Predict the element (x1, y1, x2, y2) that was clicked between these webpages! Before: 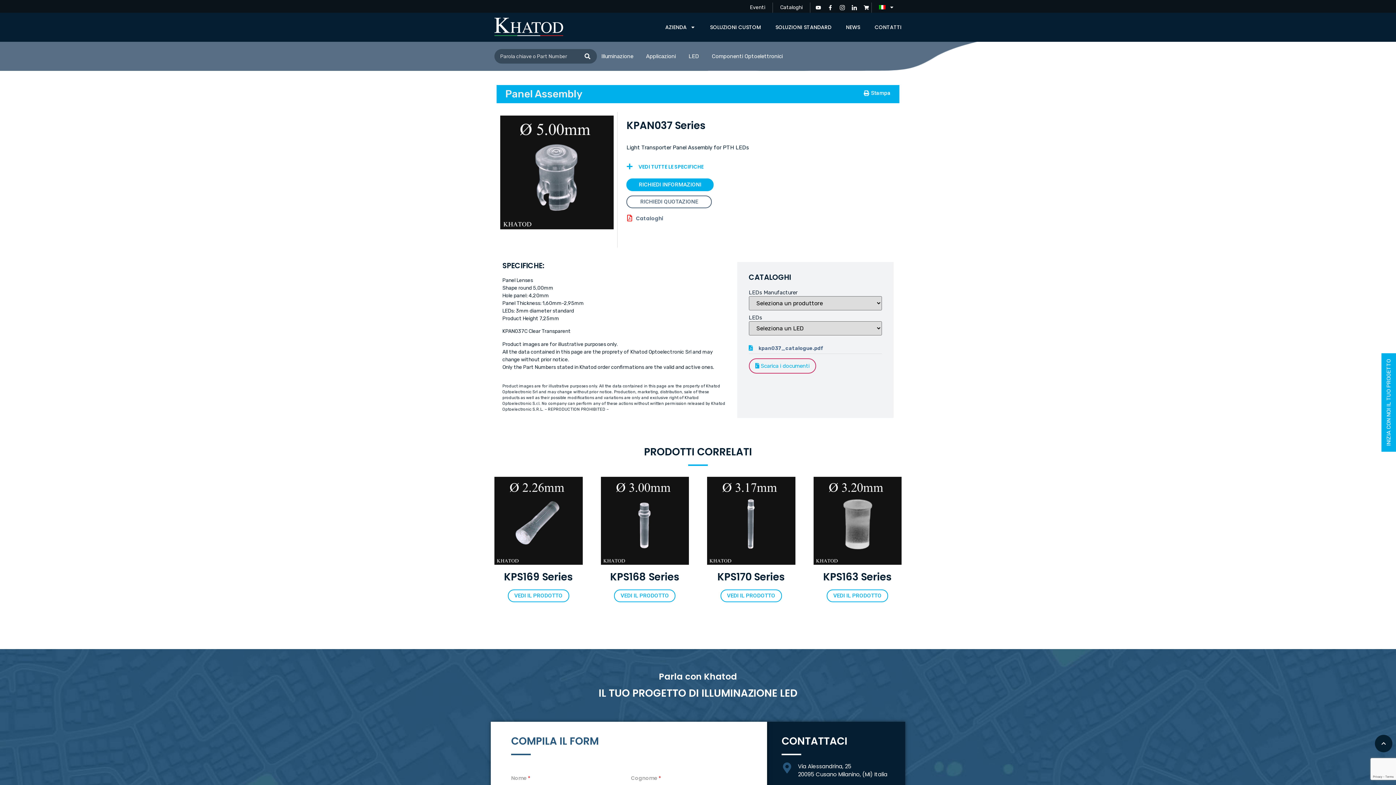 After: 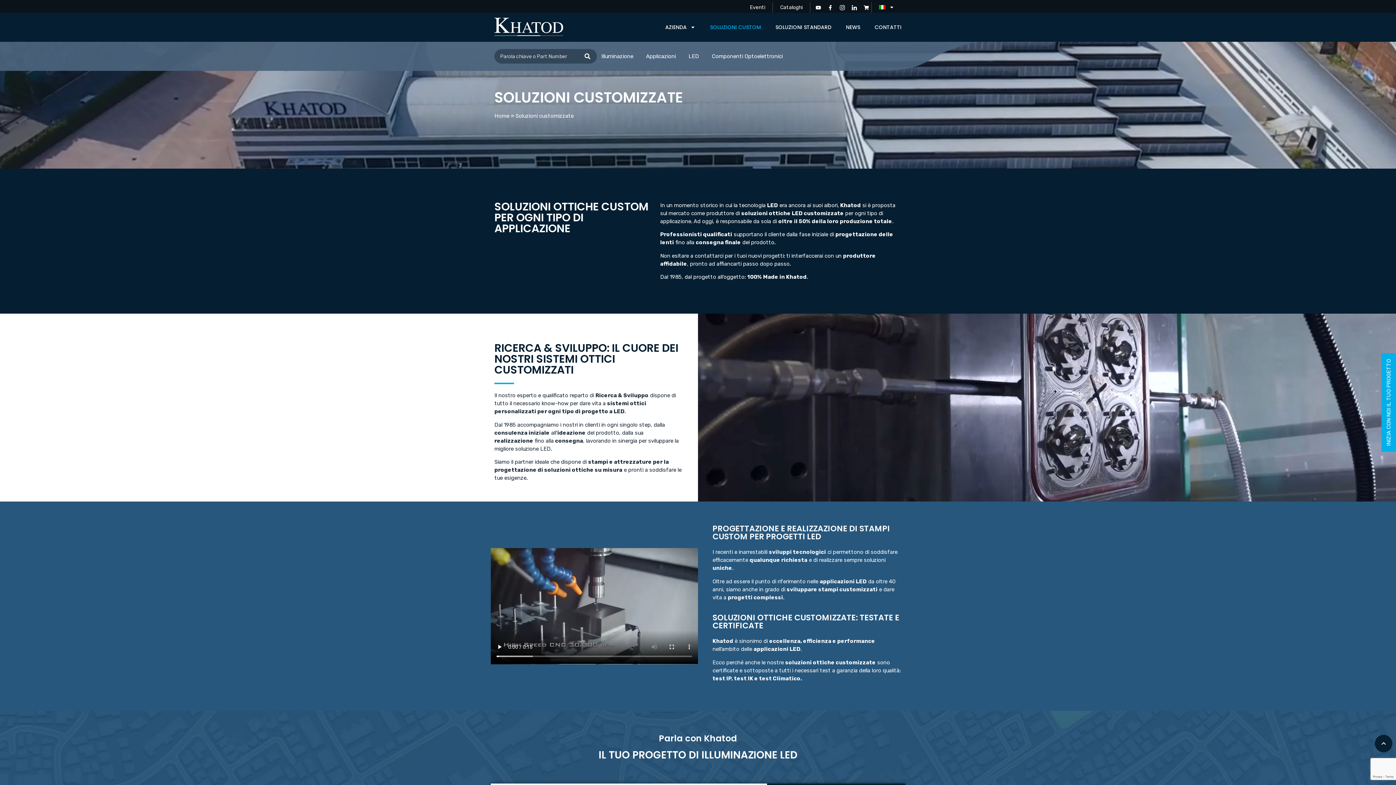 Action: bbox: (1385, 359, 1392, 446) label: INIZIA CON NOI IL TUO PROGETTO